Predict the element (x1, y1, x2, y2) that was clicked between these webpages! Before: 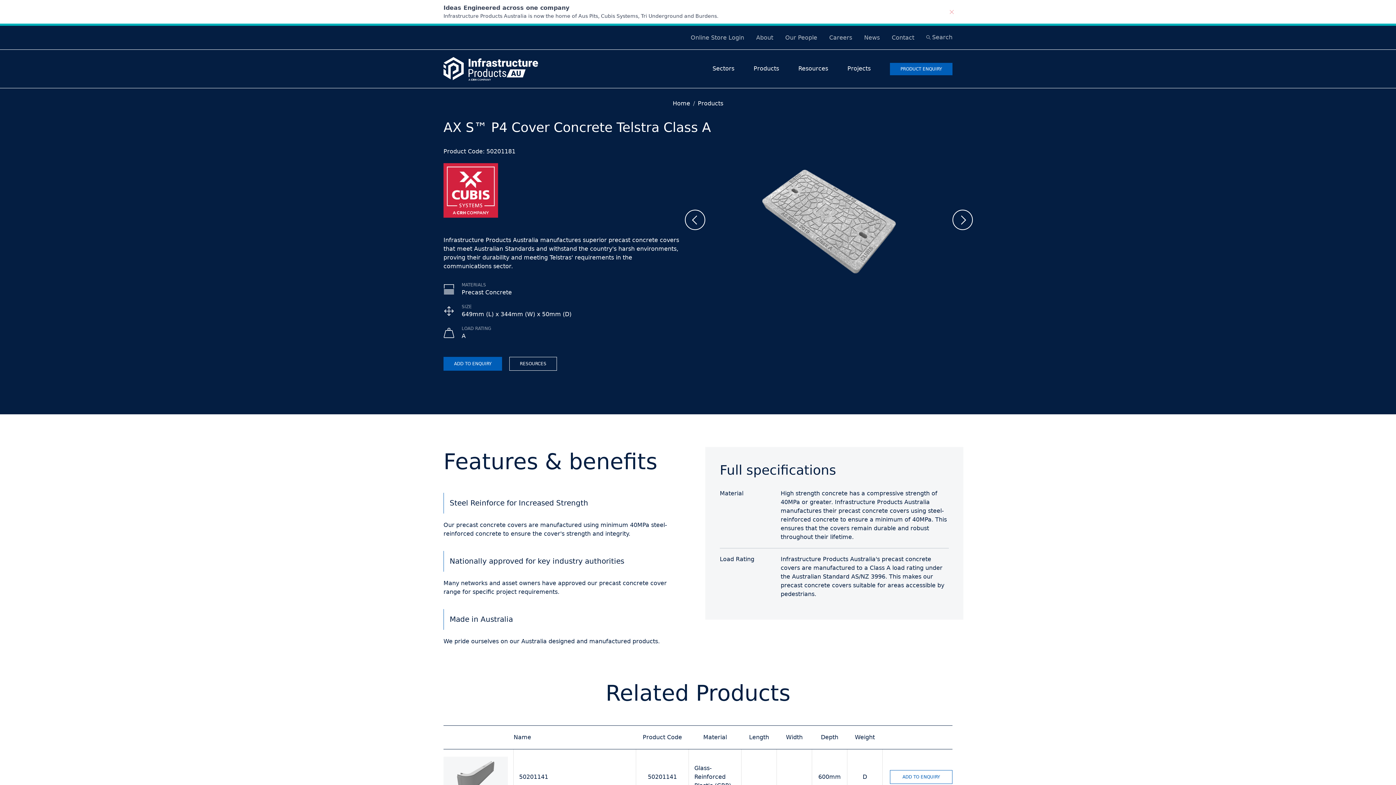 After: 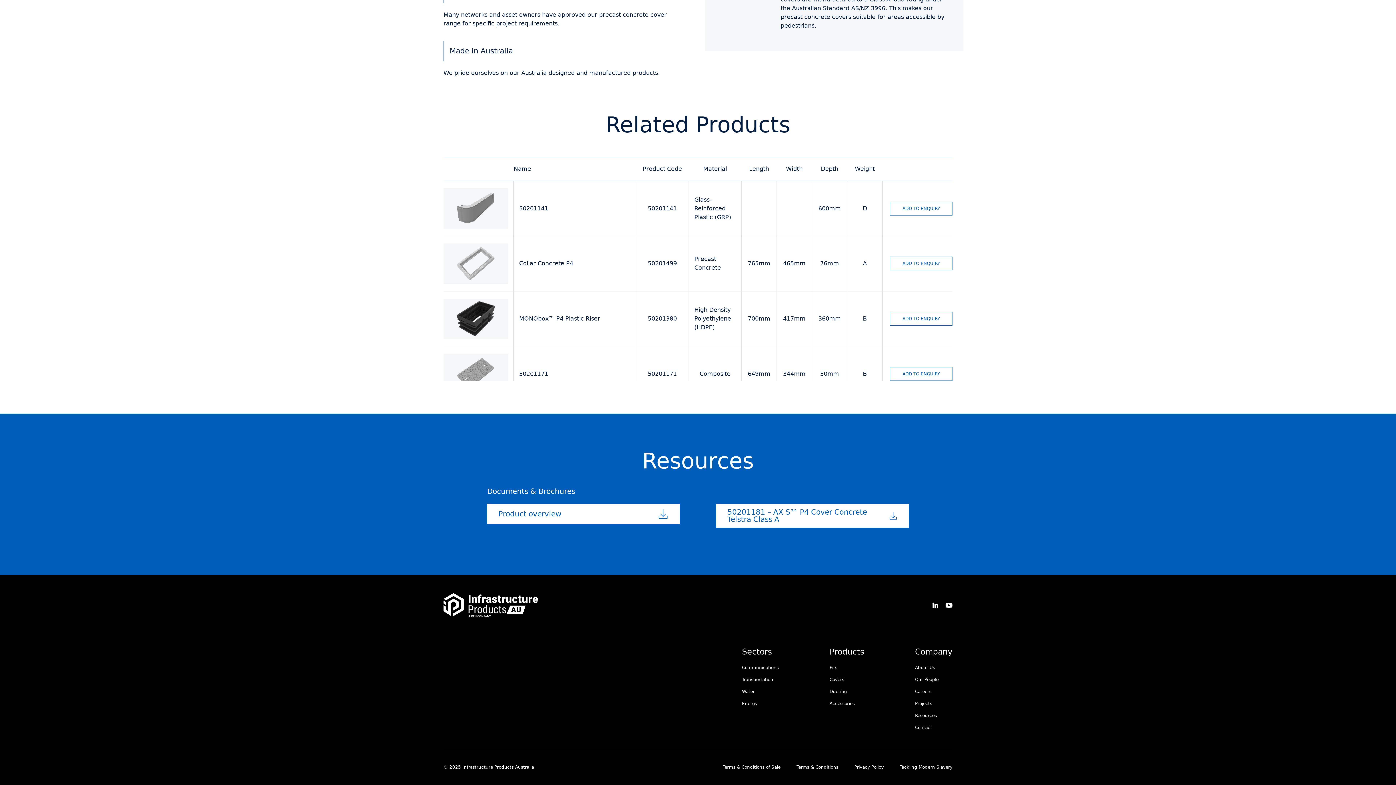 Action: label: RESOURCES bbox: (509, 357, 557, 371)